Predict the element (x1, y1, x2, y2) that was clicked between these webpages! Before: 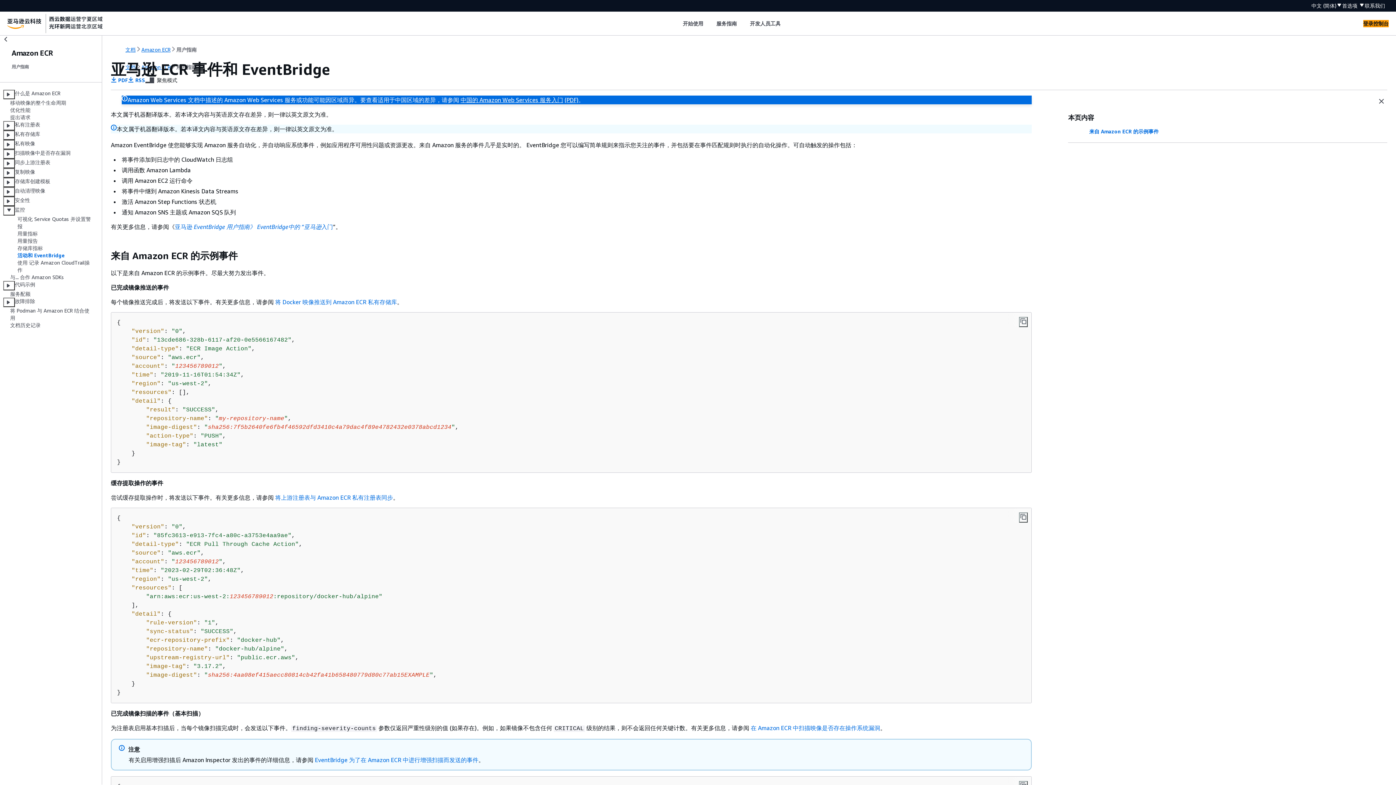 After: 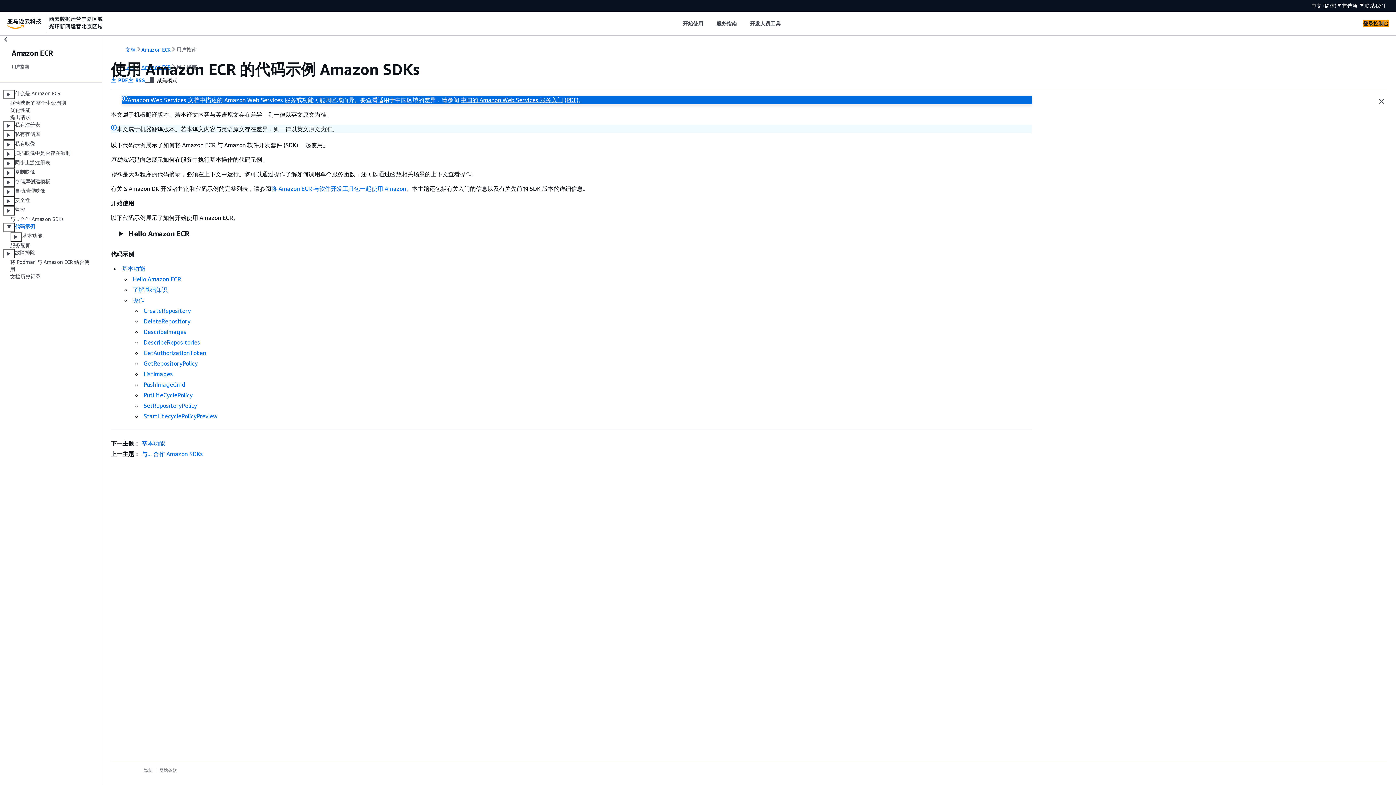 Action: label: 代码示例 bbox: (14, 281, 35, 290)